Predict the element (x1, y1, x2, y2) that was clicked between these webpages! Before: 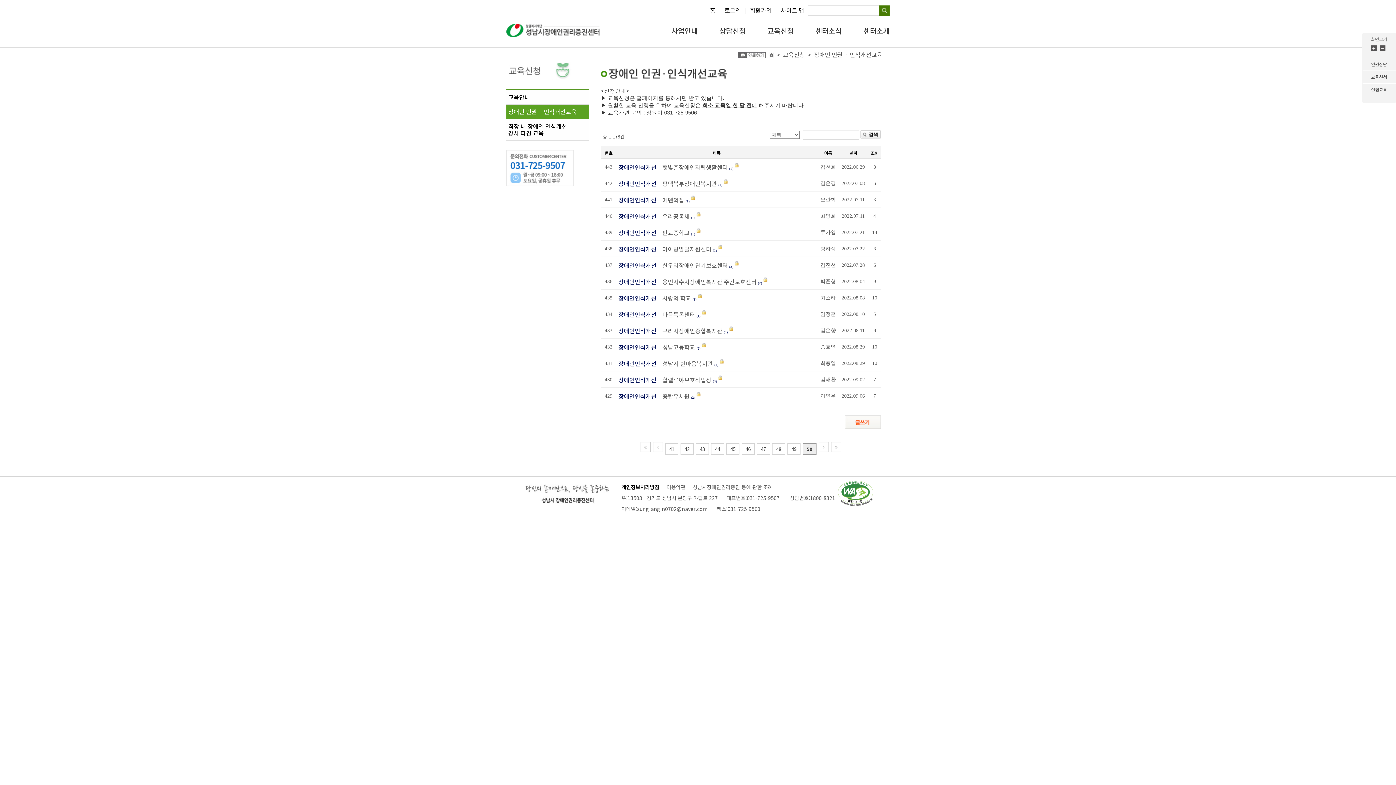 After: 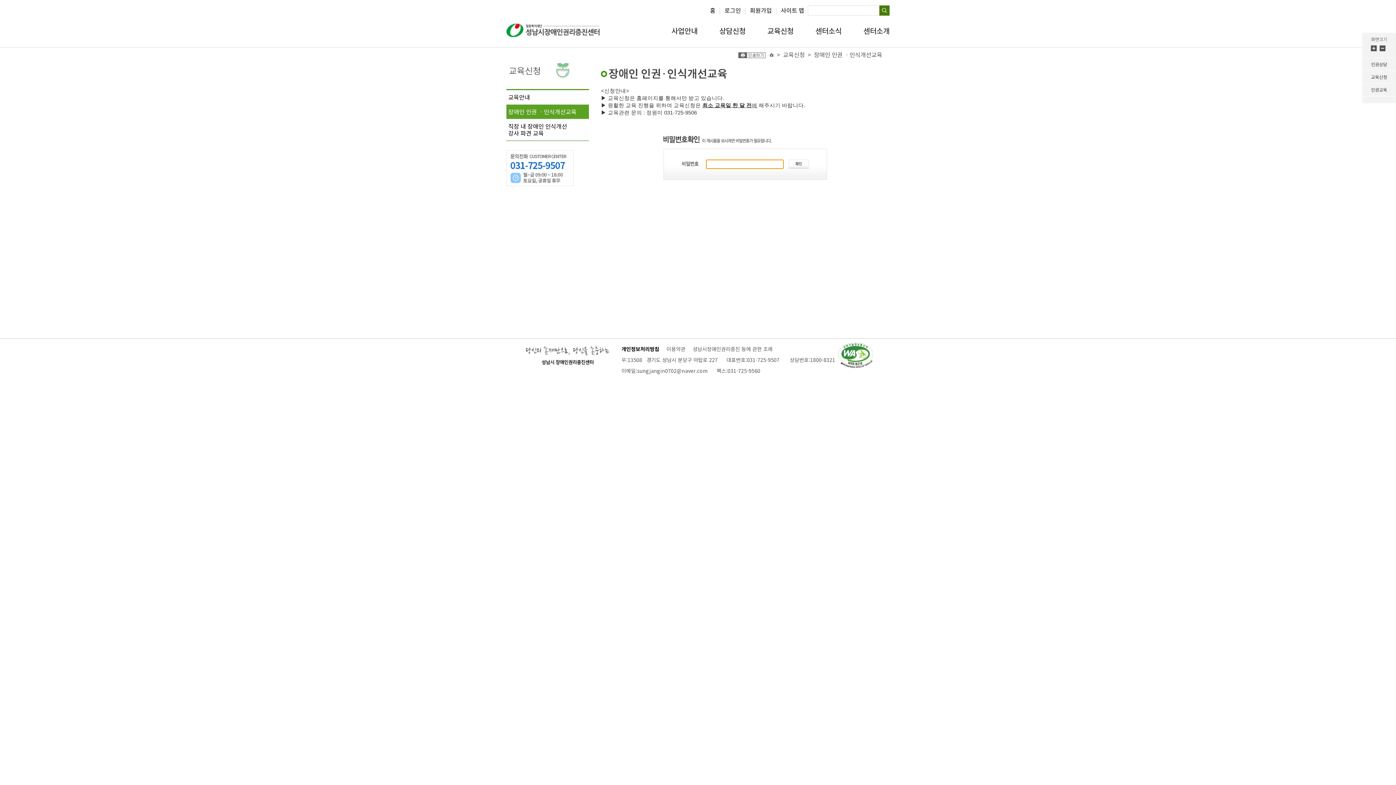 Action: label: (1) bbox: (724, 330, 728, 334)